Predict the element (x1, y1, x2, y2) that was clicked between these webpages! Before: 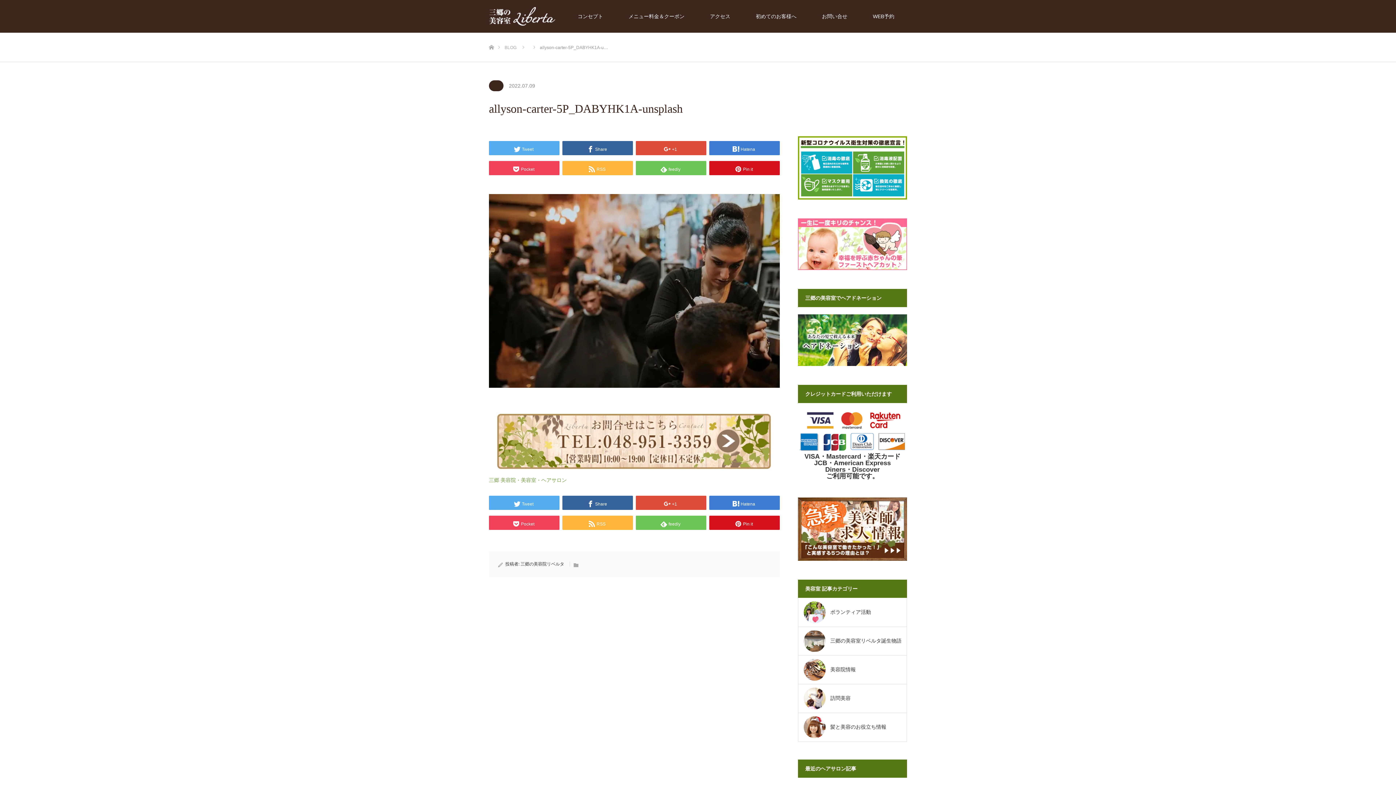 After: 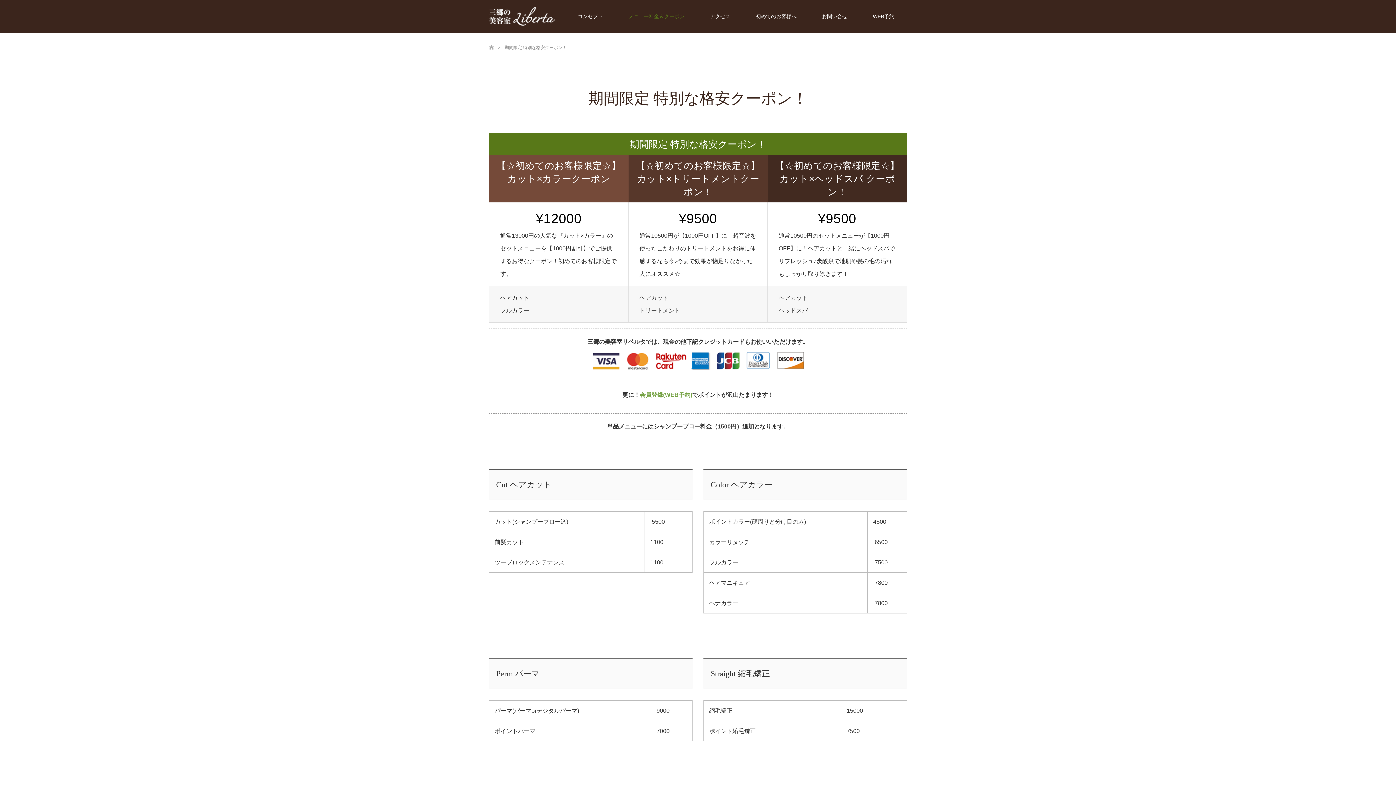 Action: label: メニュー料金＆クーポン bbox: (616, 0, 697, 32)